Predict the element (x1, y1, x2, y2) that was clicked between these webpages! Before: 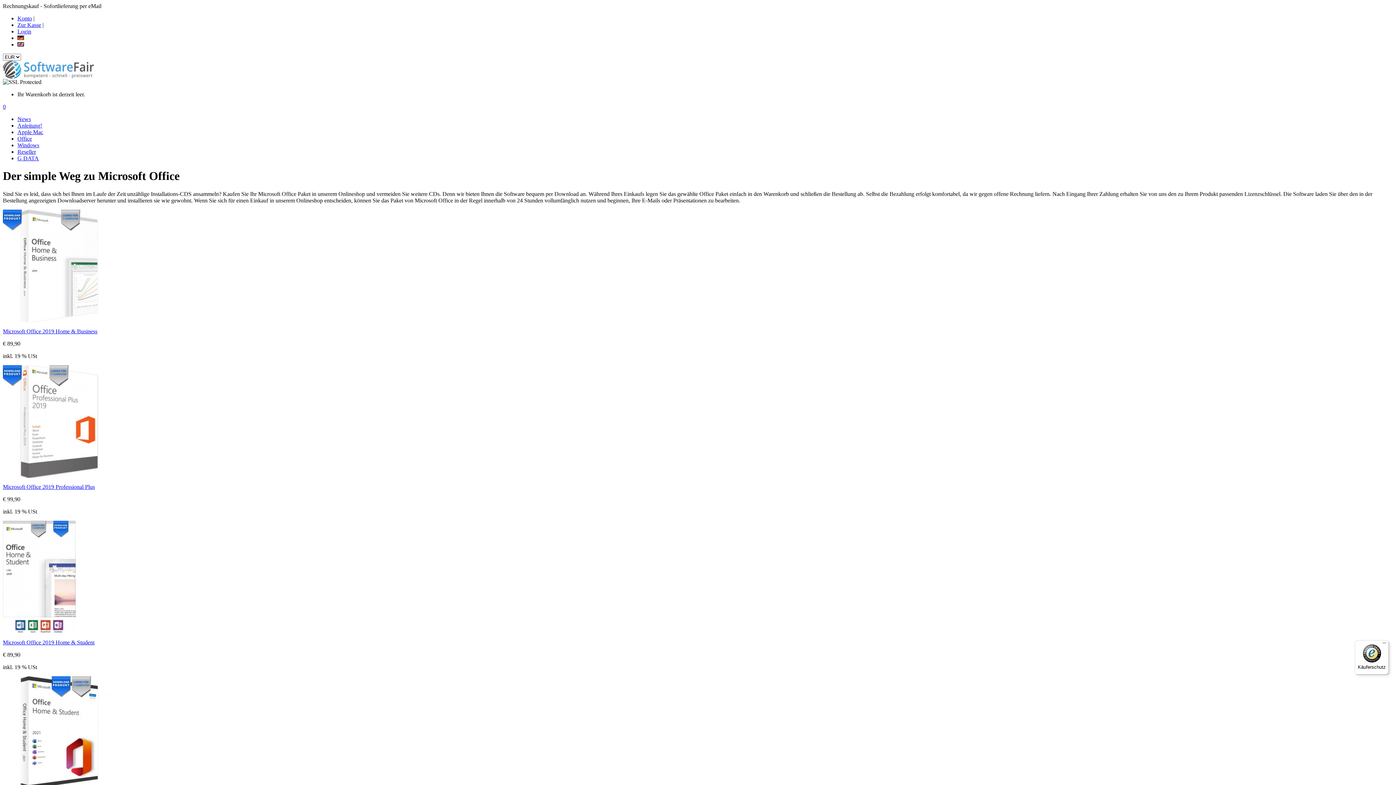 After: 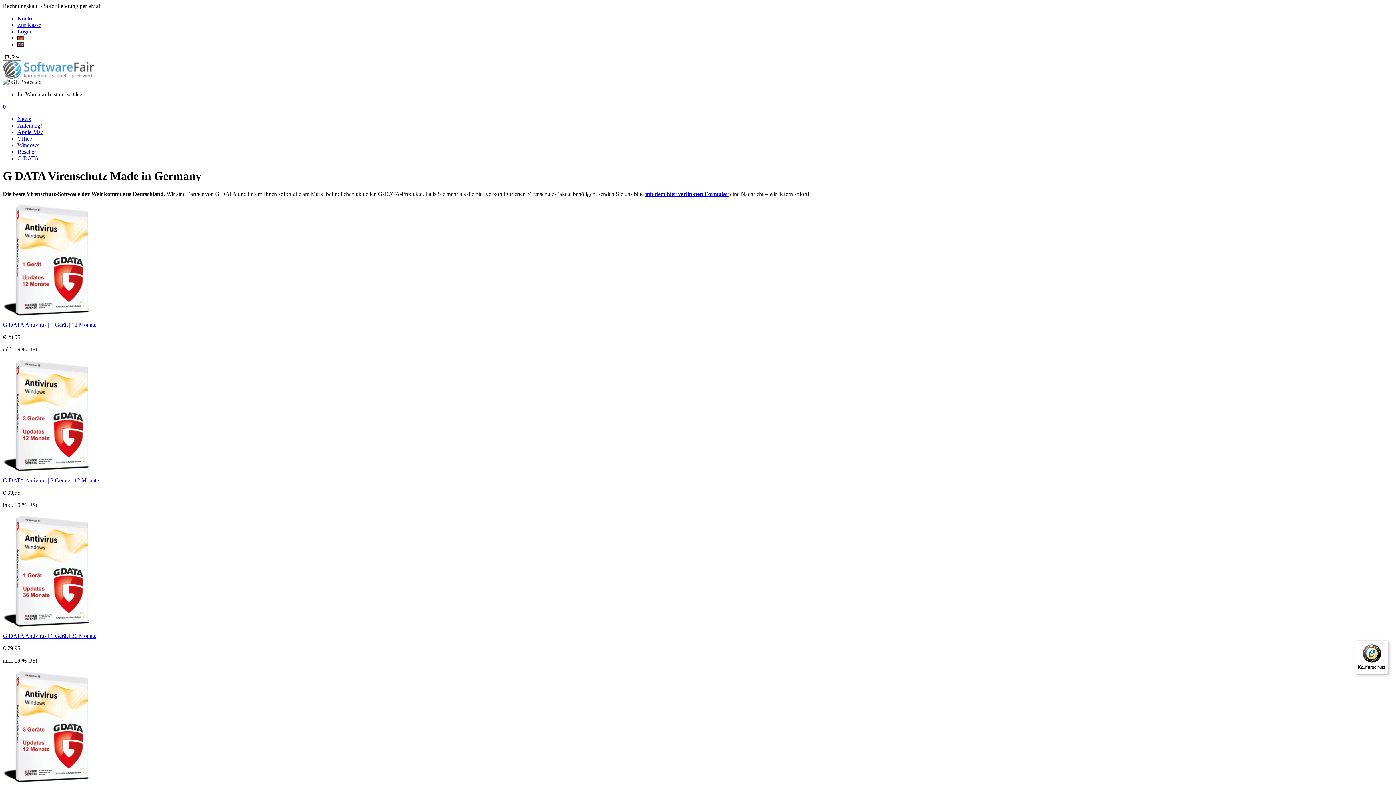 Action: bbox: (17, 155, 38, 161) label: G DATA